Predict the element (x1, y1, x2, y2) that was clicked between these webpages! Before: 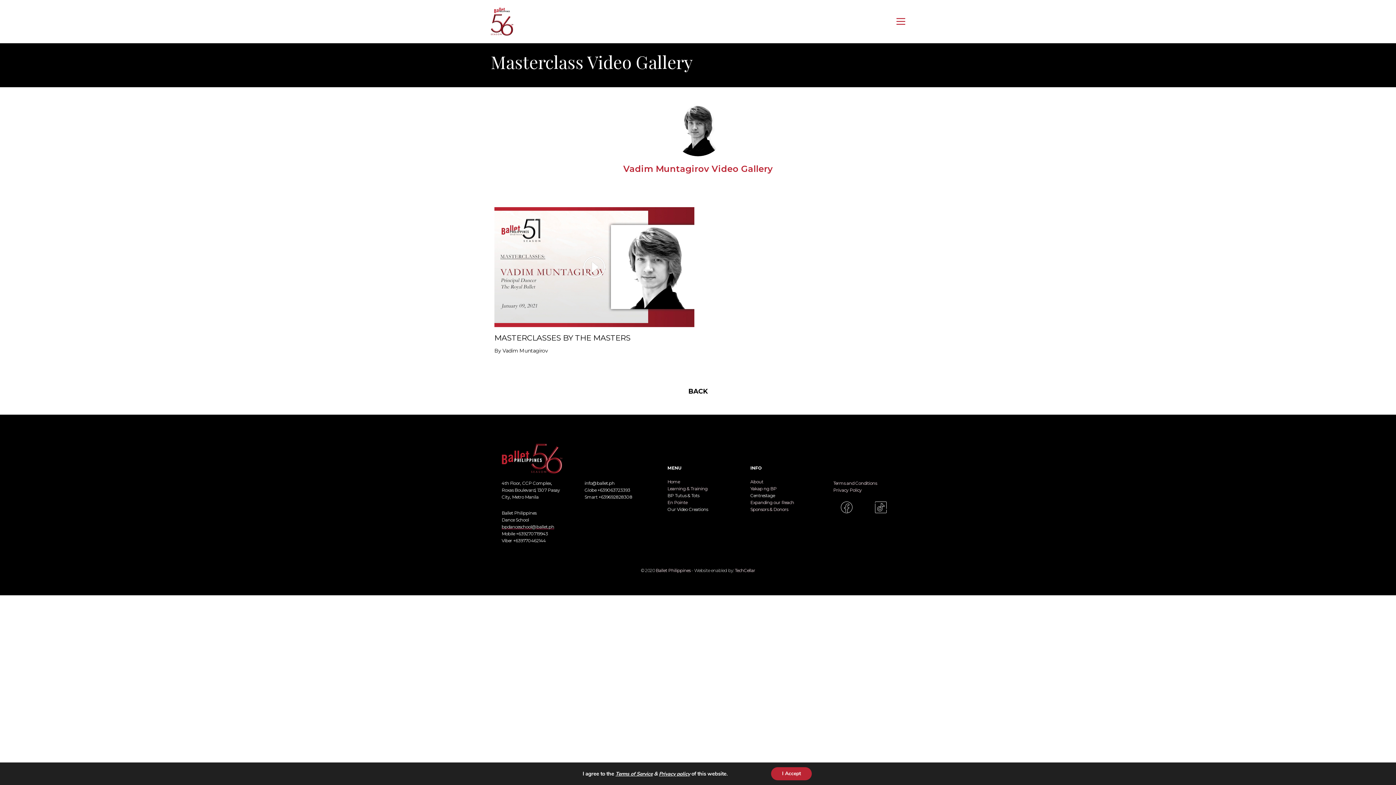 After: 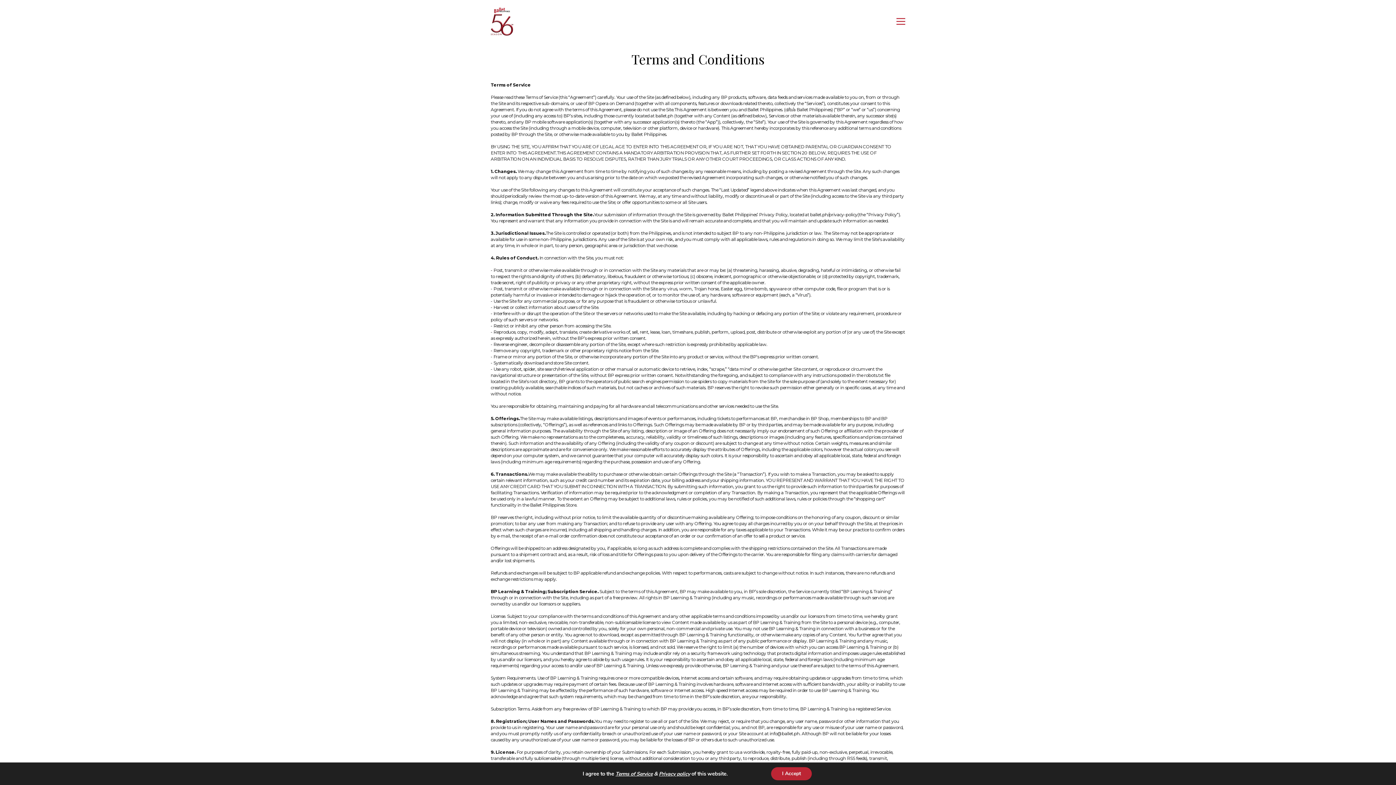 Action: label: Terms and Conditions bbox: (833, 480, 877, 486)